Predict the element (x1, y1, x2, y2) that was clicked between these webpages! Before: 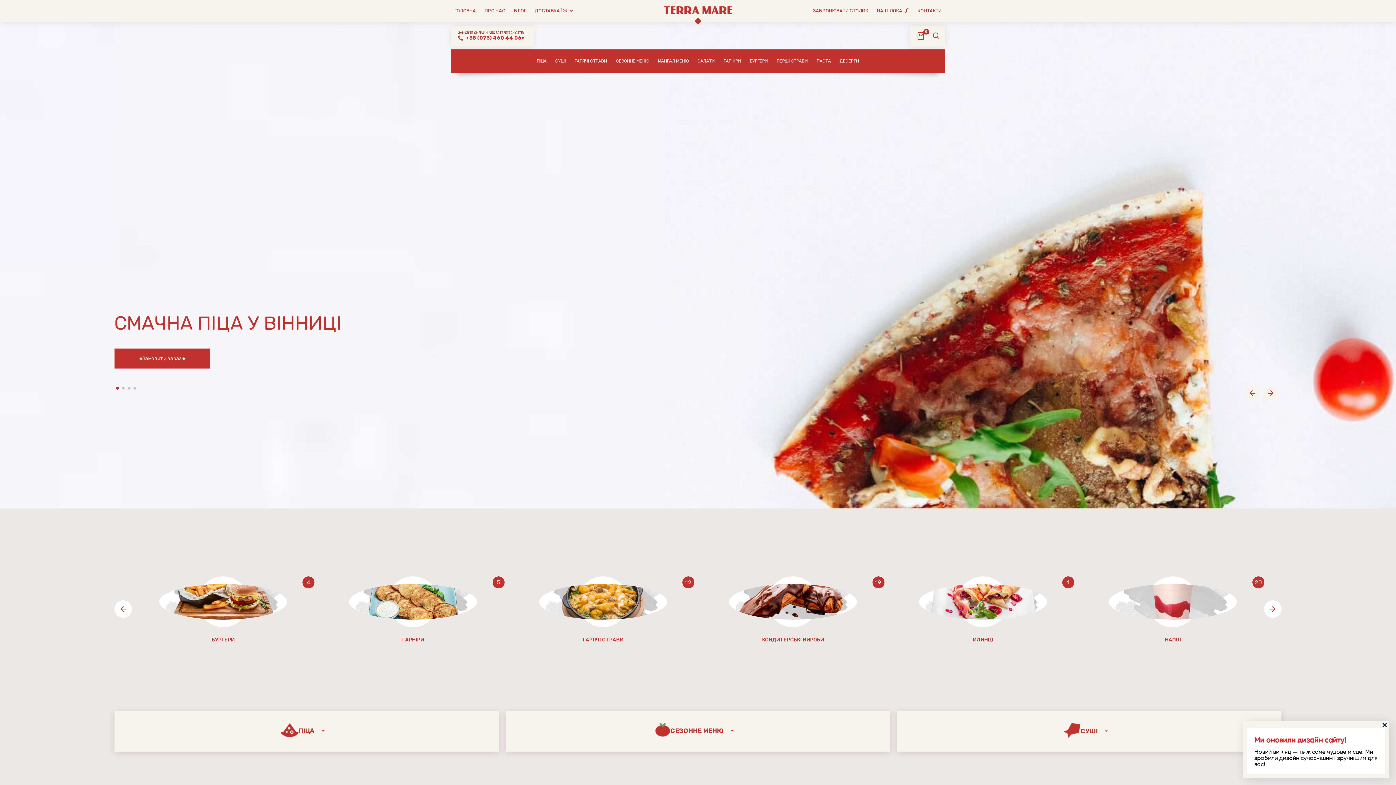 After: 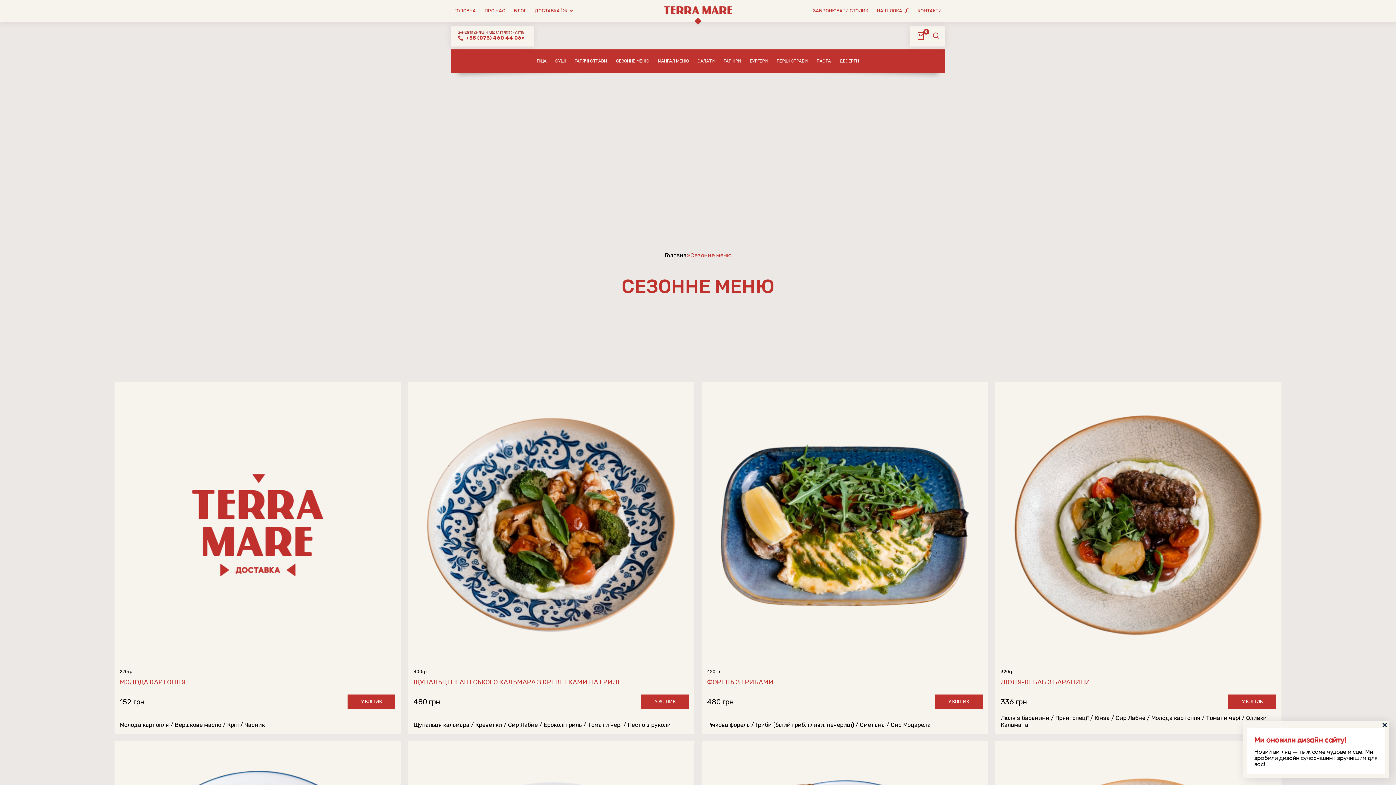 Action: label: СЕЗОННЕ МЕНЮ bbox: (506, 711, 890, 752)